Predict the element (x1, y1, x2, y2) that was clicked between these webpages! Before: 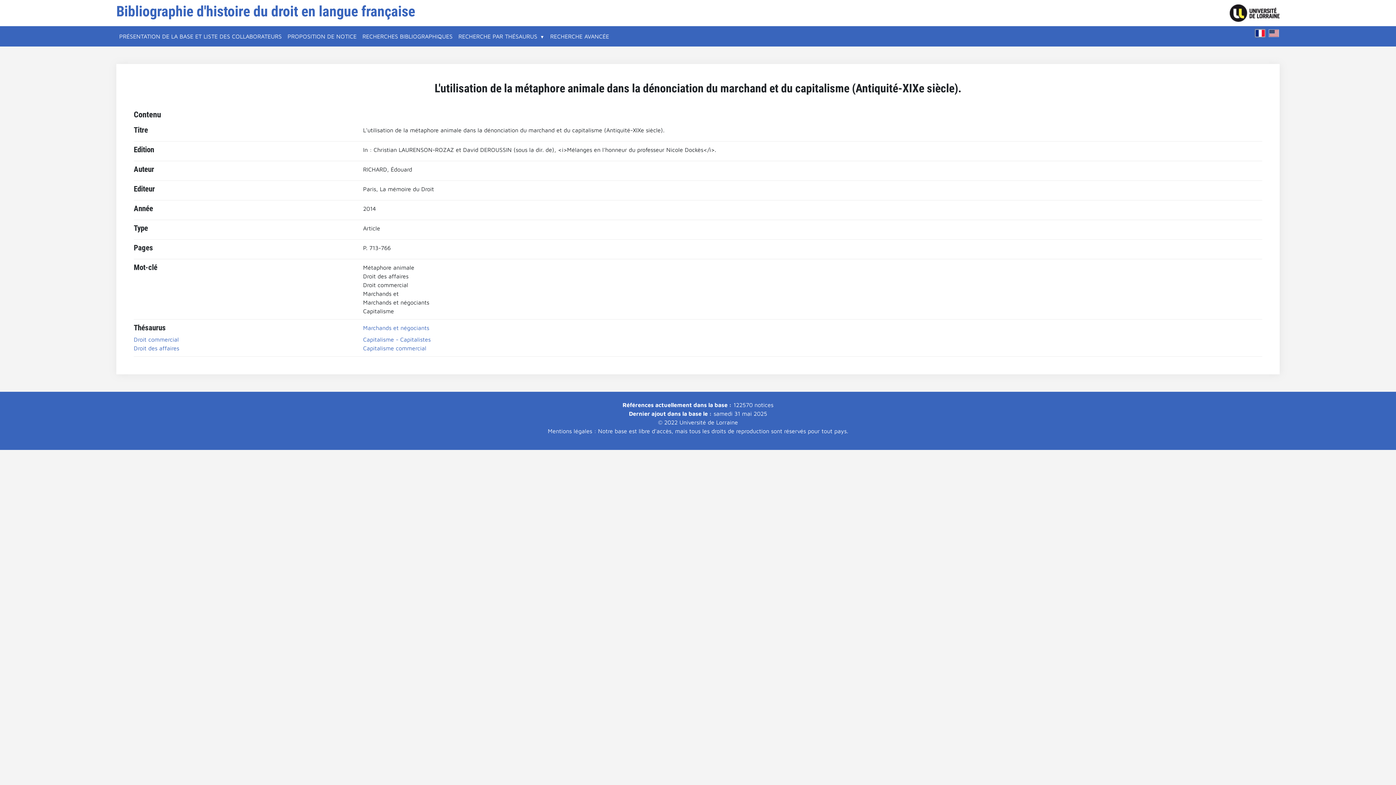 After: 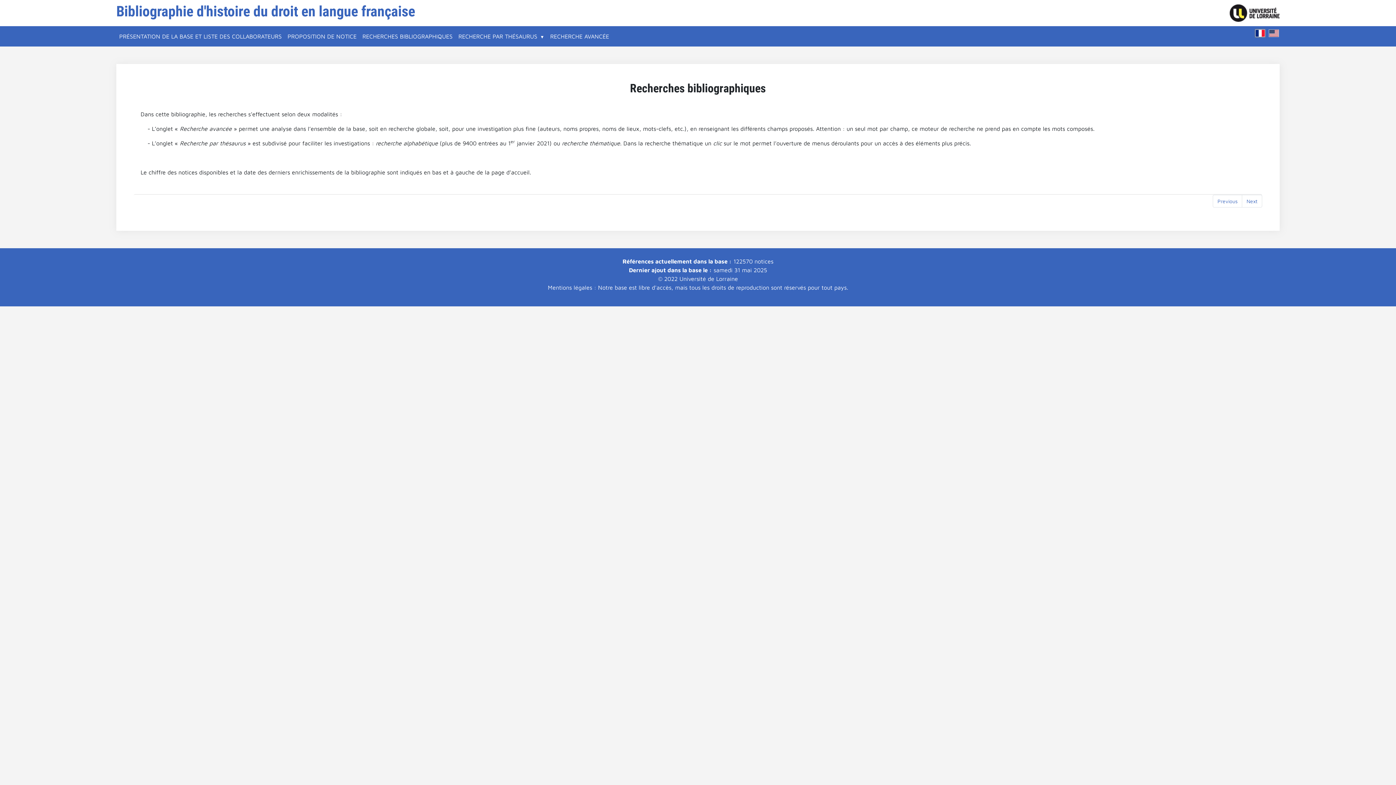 Action: bbox: (359, 29, 455, 43) label: RECHERCHES BIBLIOGRAPHIQUES